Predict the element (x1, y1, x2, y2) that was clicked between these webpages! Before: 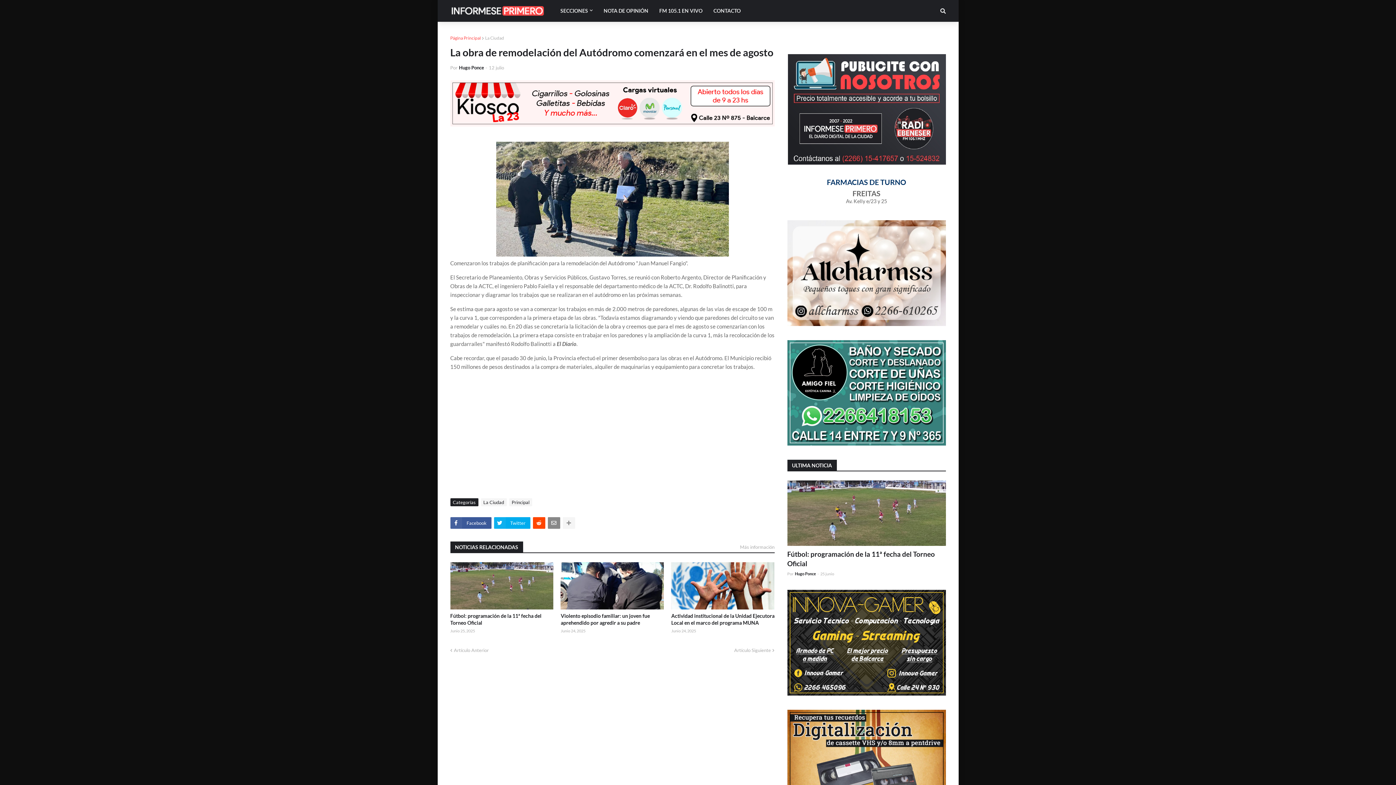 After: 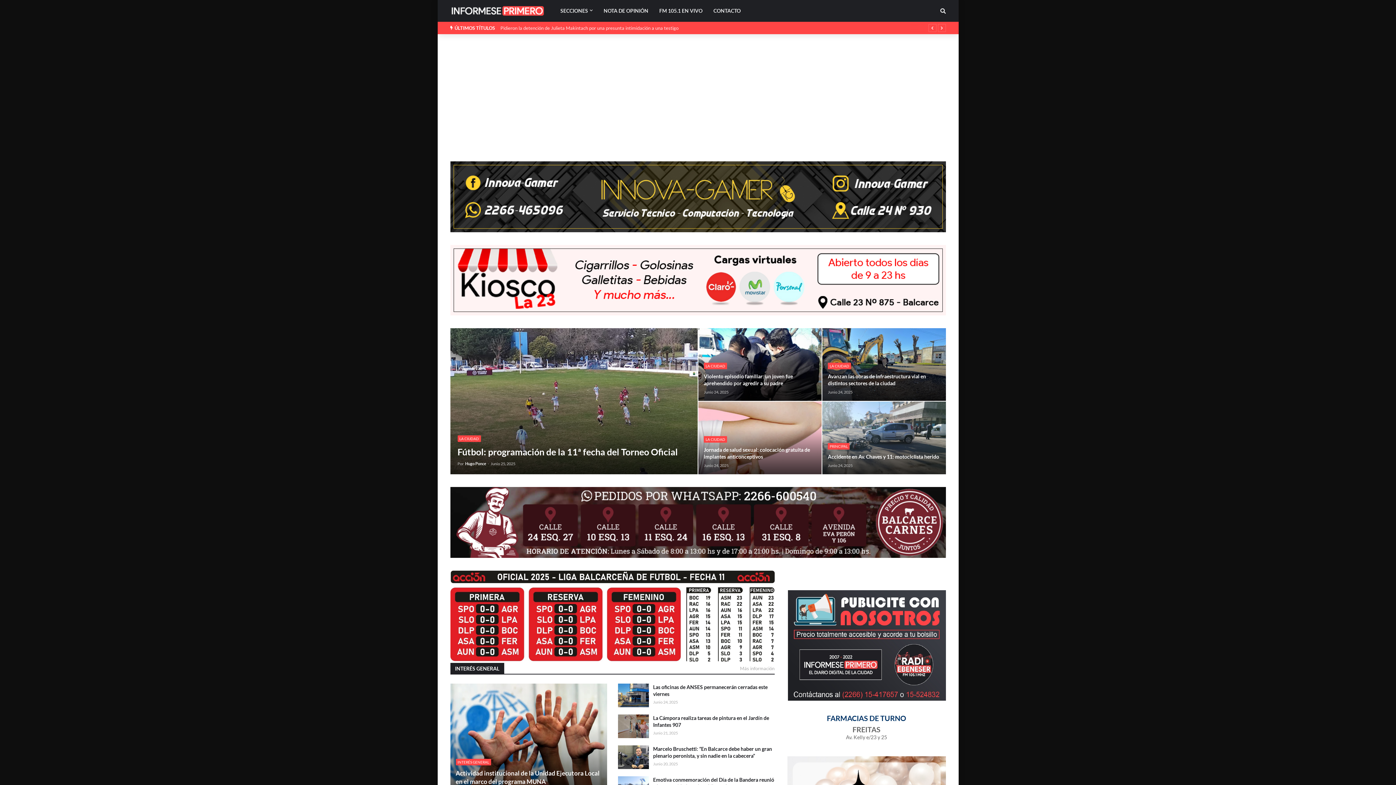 Action: bbox: (450, 4, 544, 17)